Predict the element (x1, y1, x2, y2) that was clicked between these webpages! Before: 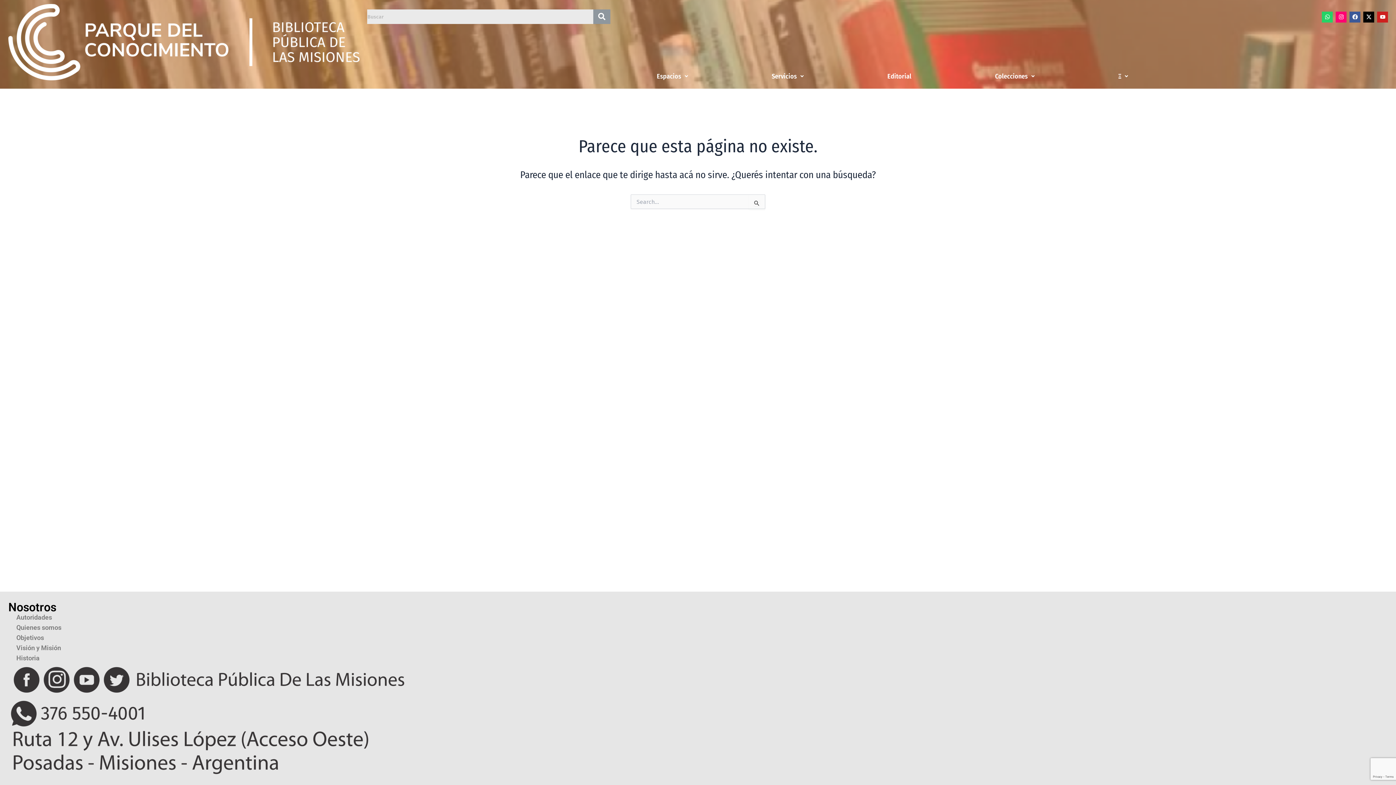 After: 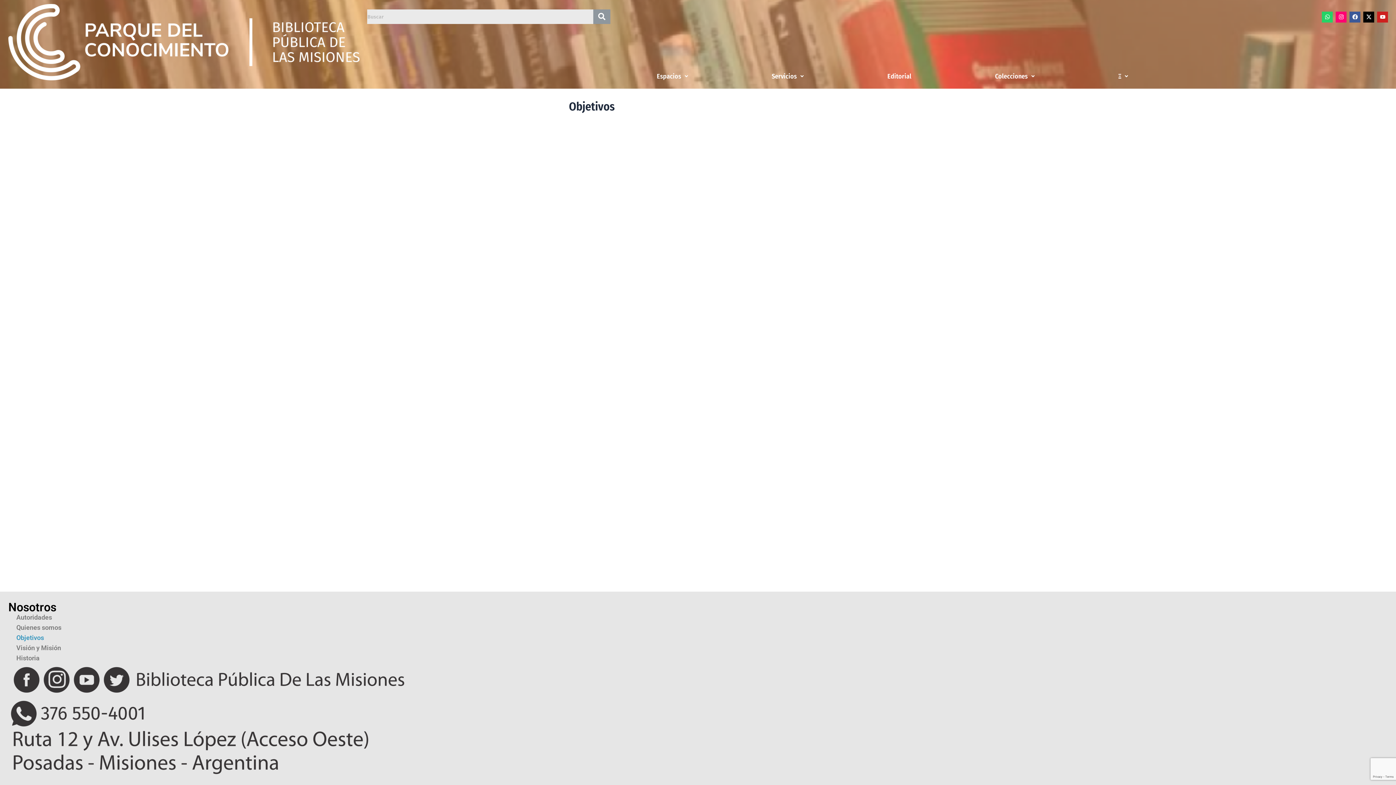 Action: label: Objetivos bbox: (10, 633, 404, 643)